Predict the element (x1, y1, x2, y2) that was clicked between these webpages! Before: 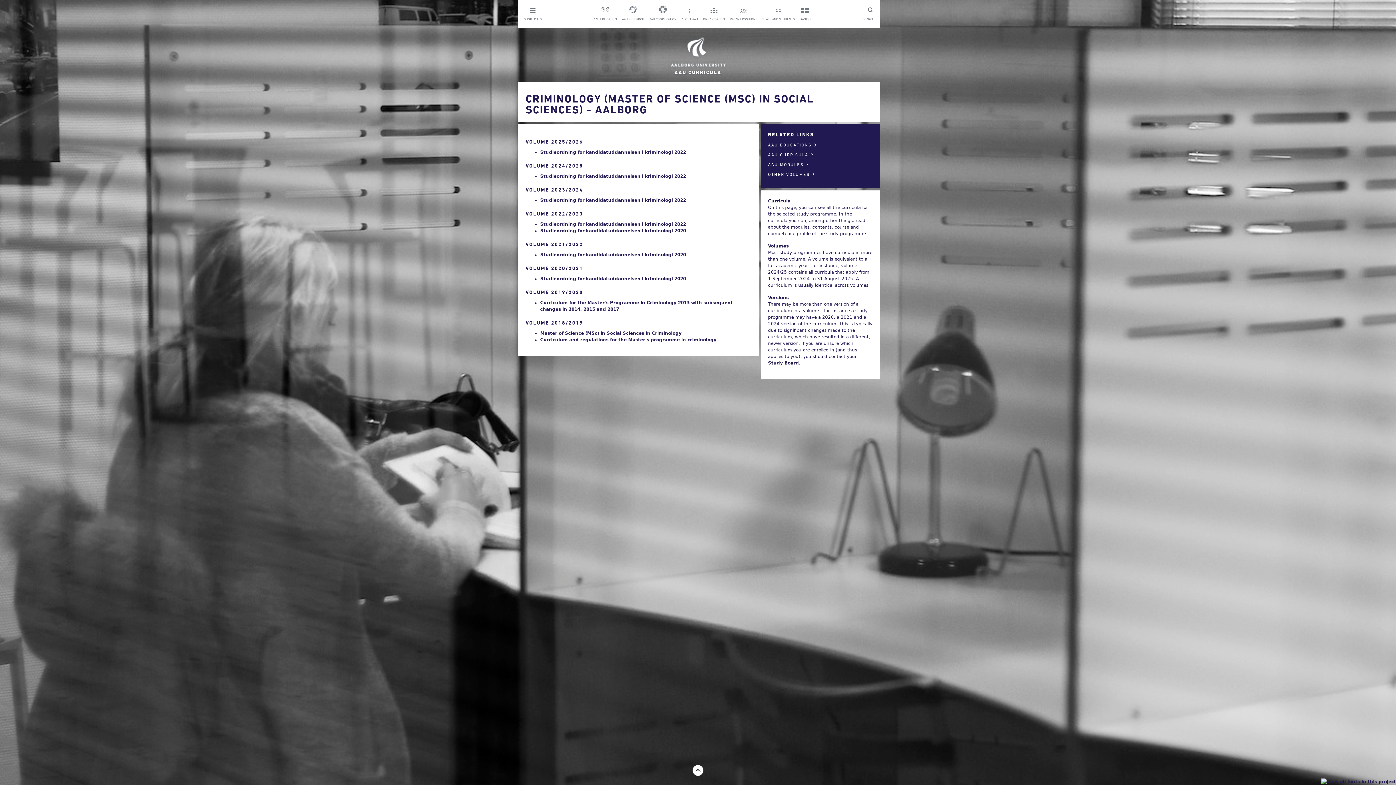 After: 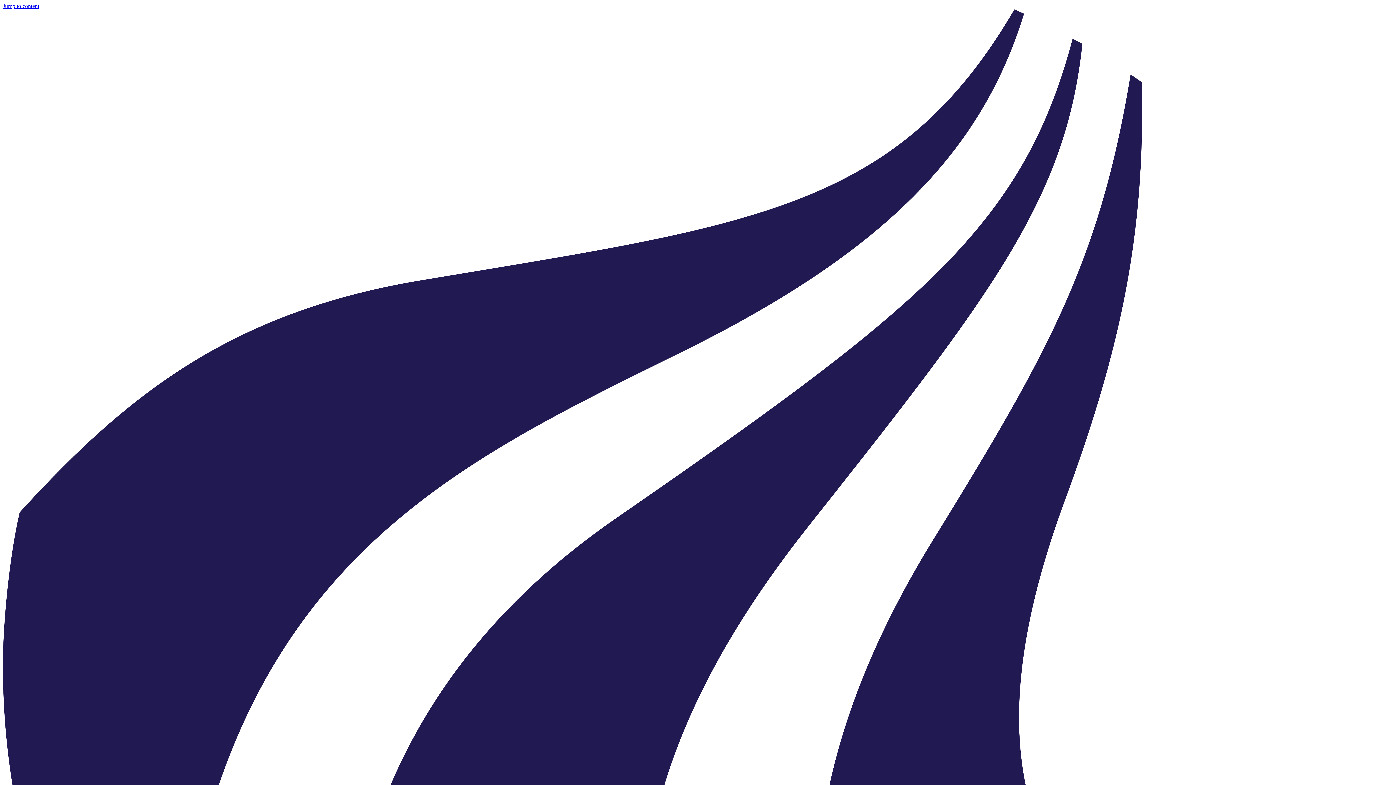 Action: bbox: (768, 360, 799, 365) label: Study Board